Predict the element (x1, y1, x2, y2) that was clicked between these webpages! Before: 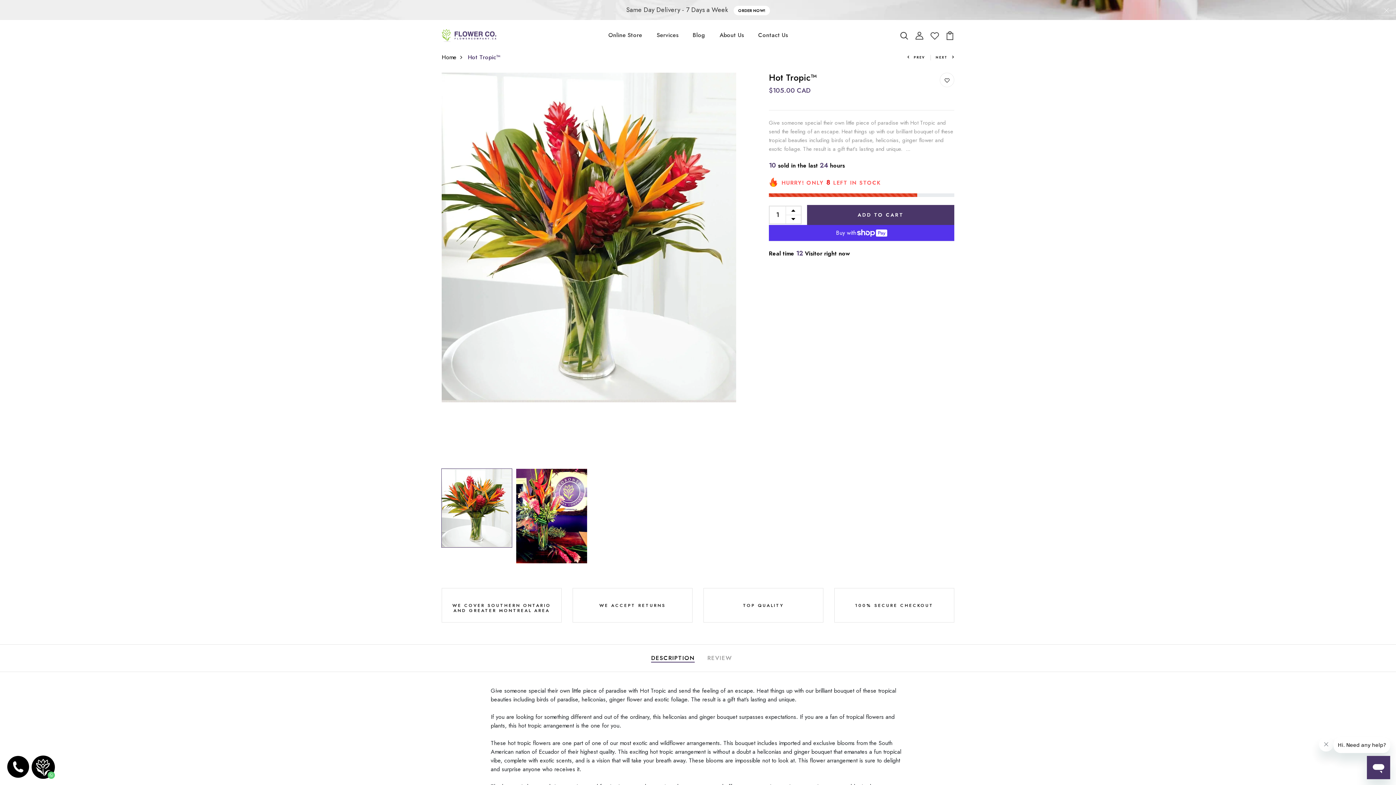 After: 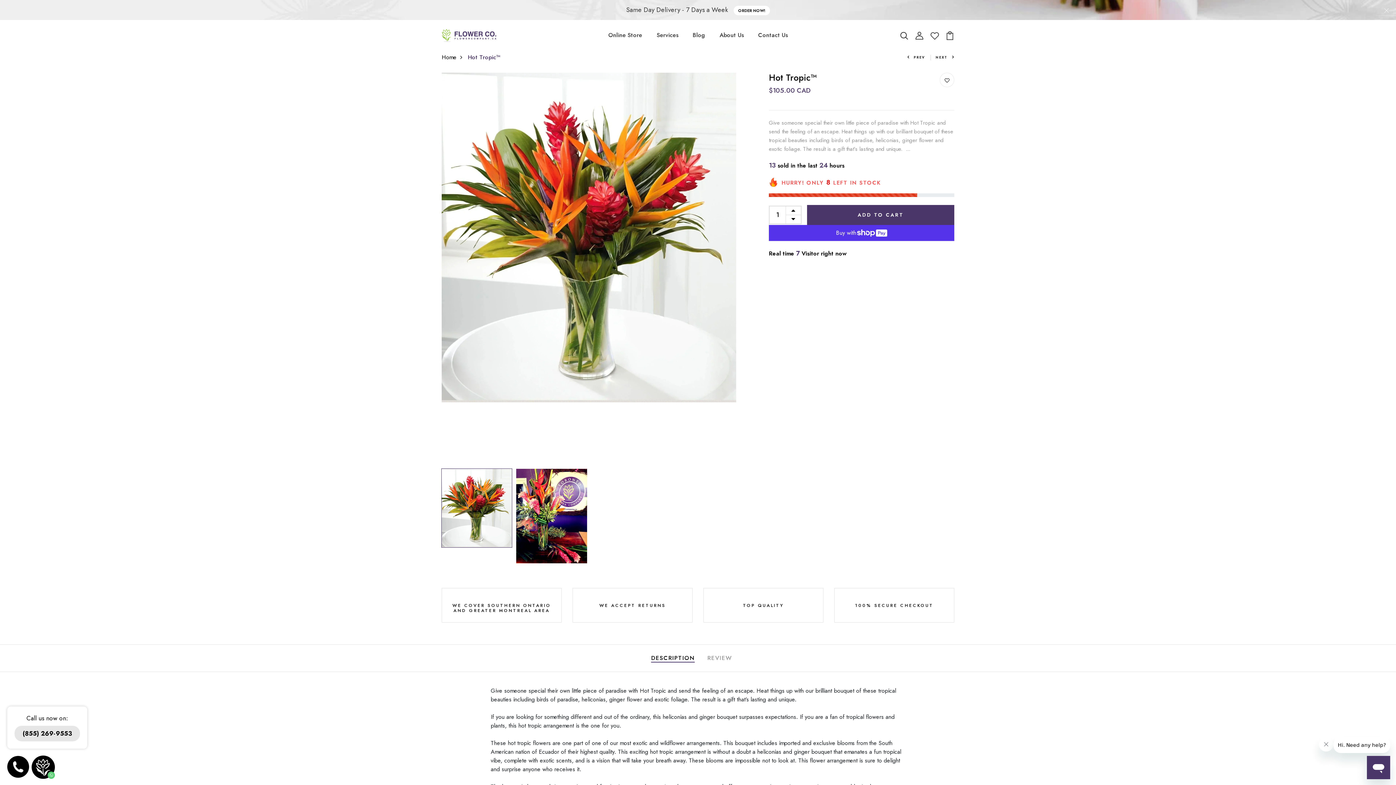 Action: bbox: (7, 756, 29, 778)